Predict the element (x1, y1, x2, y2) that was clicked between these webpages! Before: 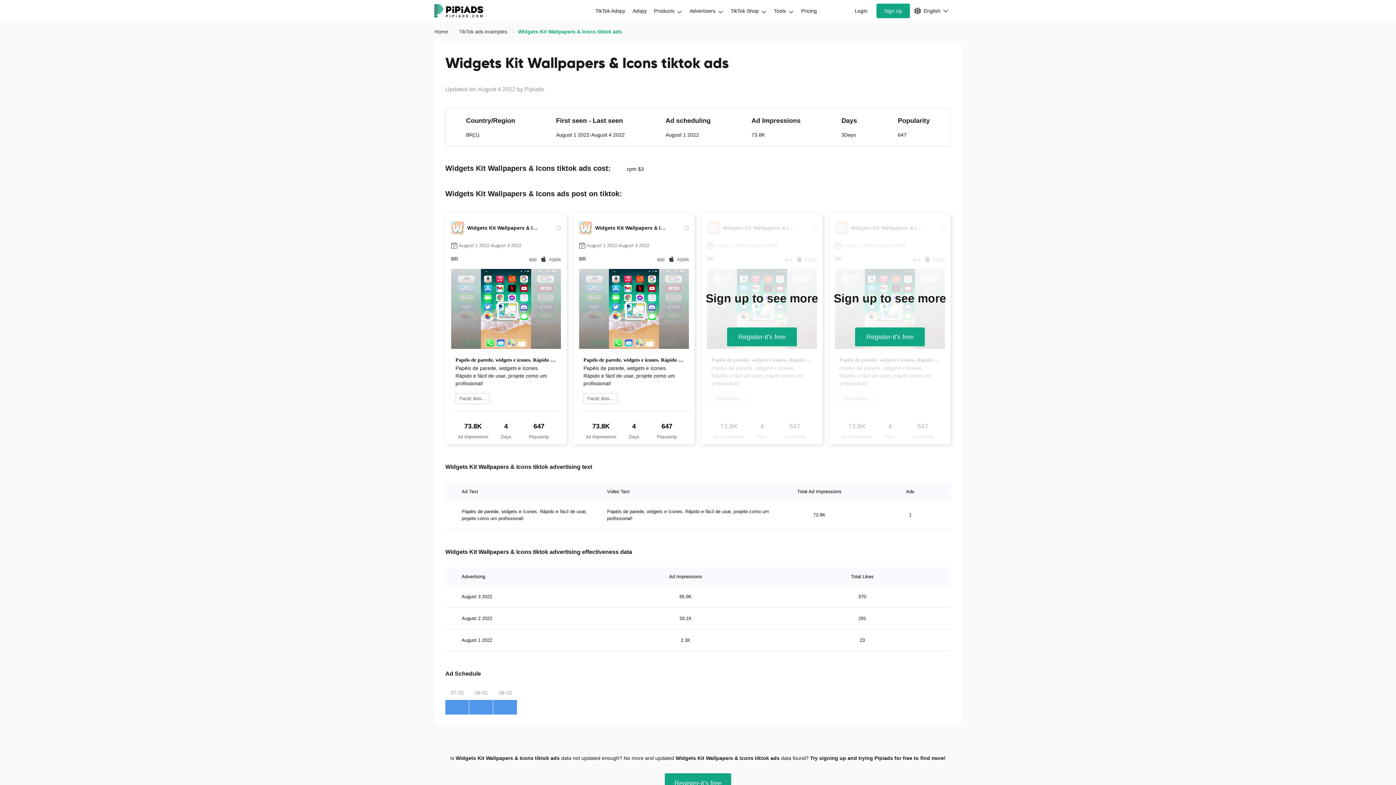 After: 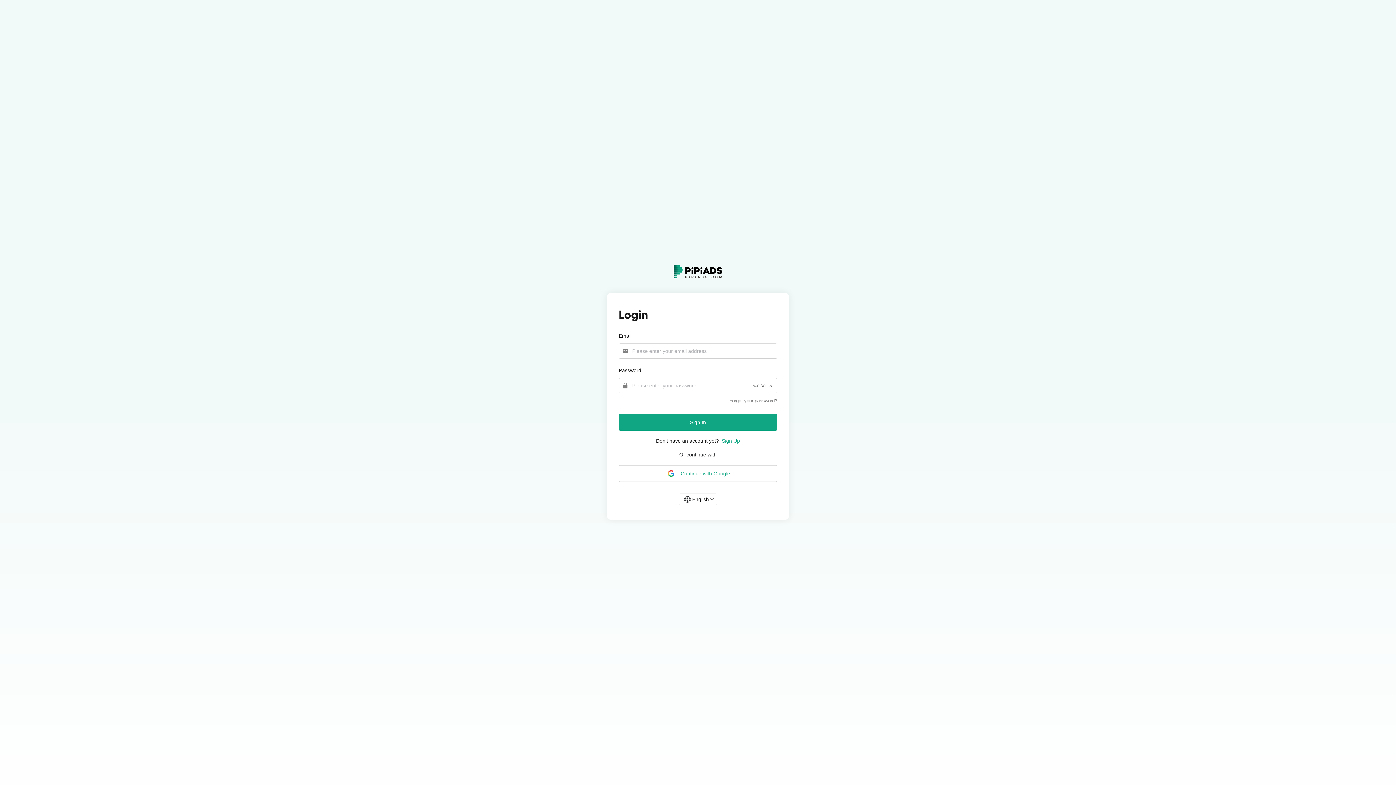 Action: label: Register-it's free bbox: (855, 327, 925, 346)